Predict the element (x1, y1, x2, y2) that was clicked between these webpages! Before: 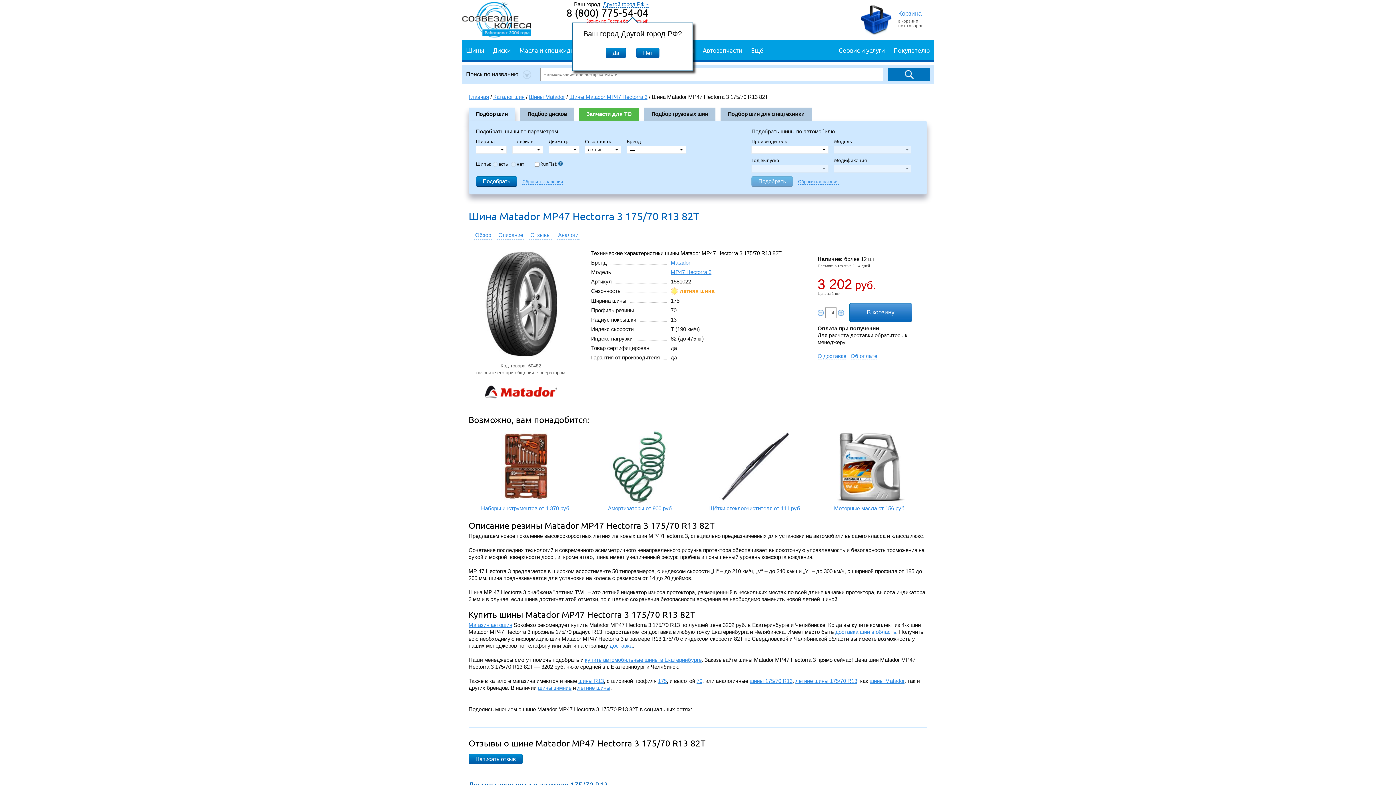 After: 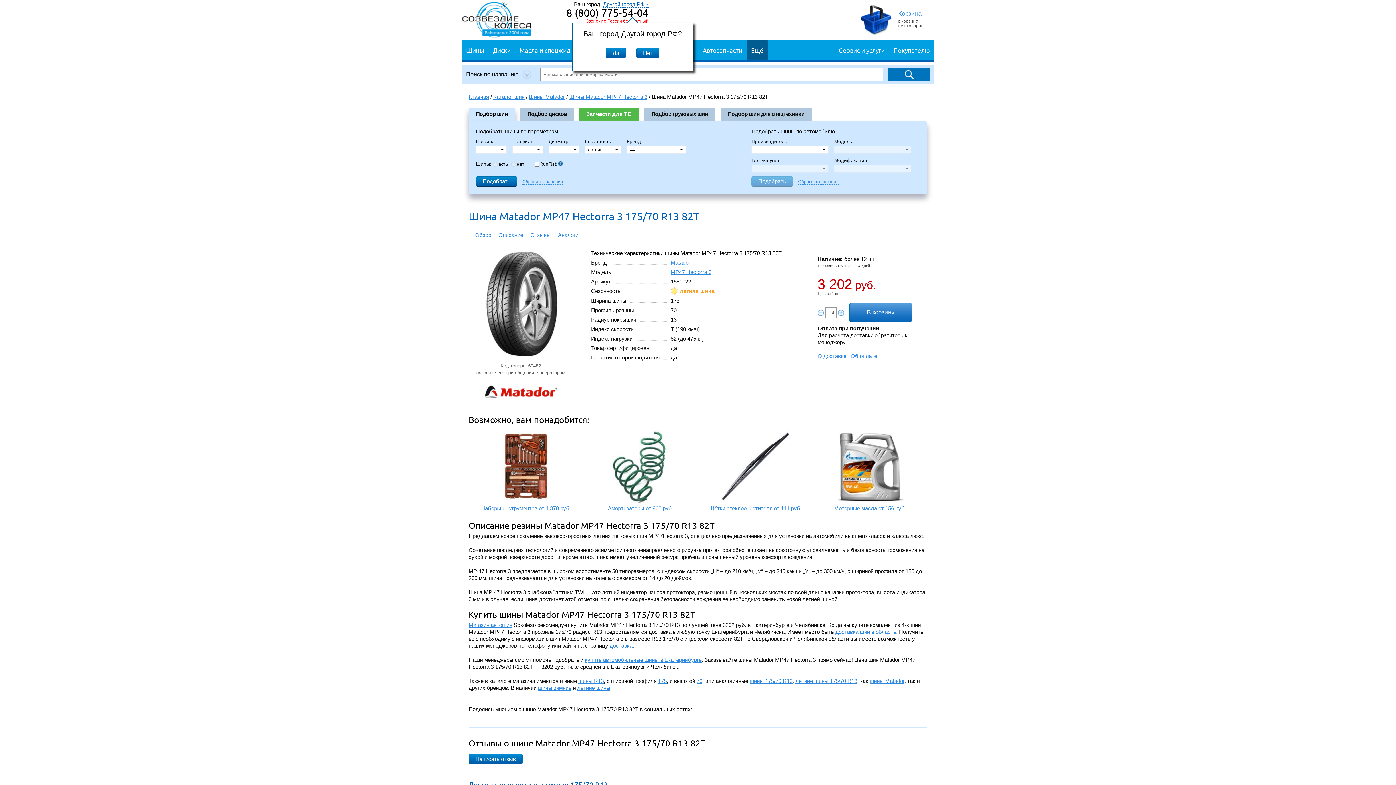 Action: label: Ещё bbox: (746, 40, 768, 60)